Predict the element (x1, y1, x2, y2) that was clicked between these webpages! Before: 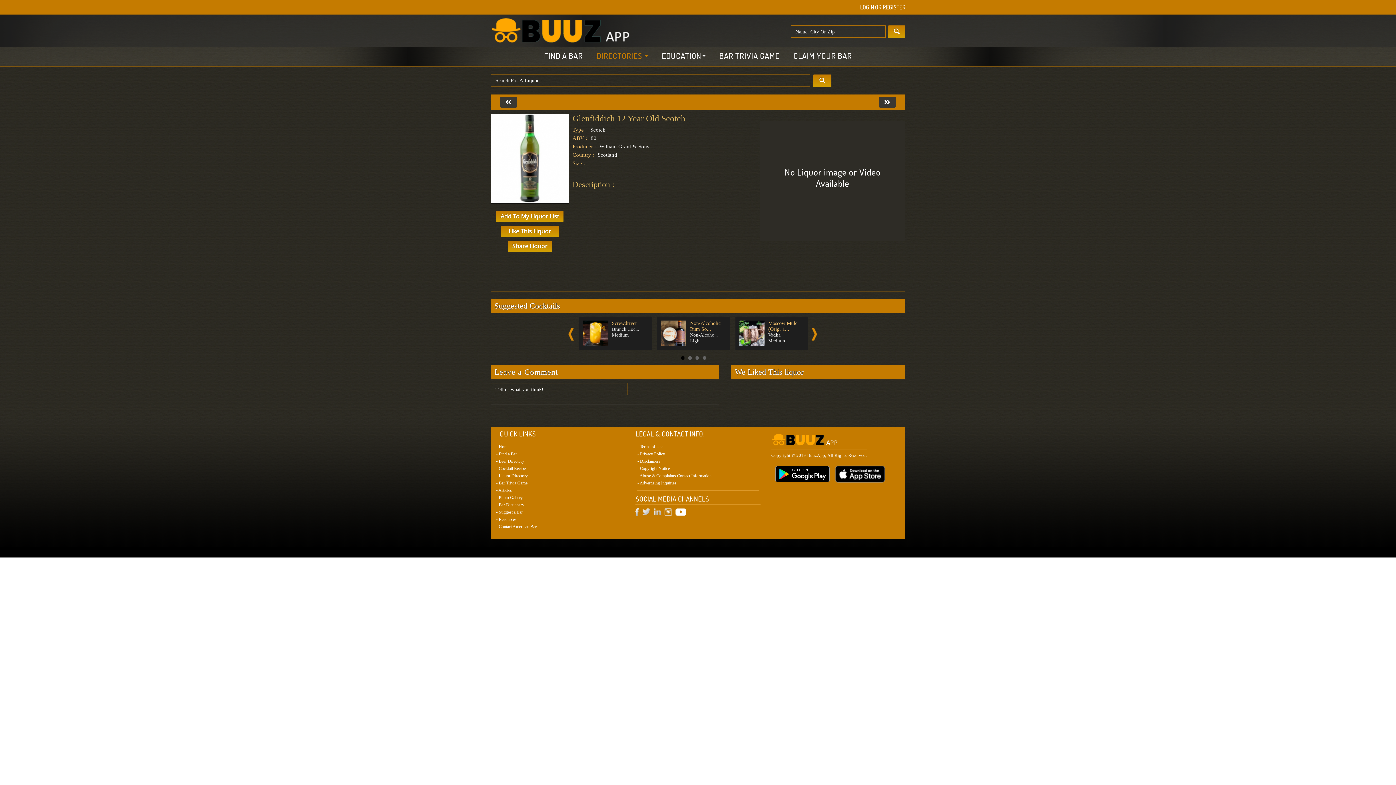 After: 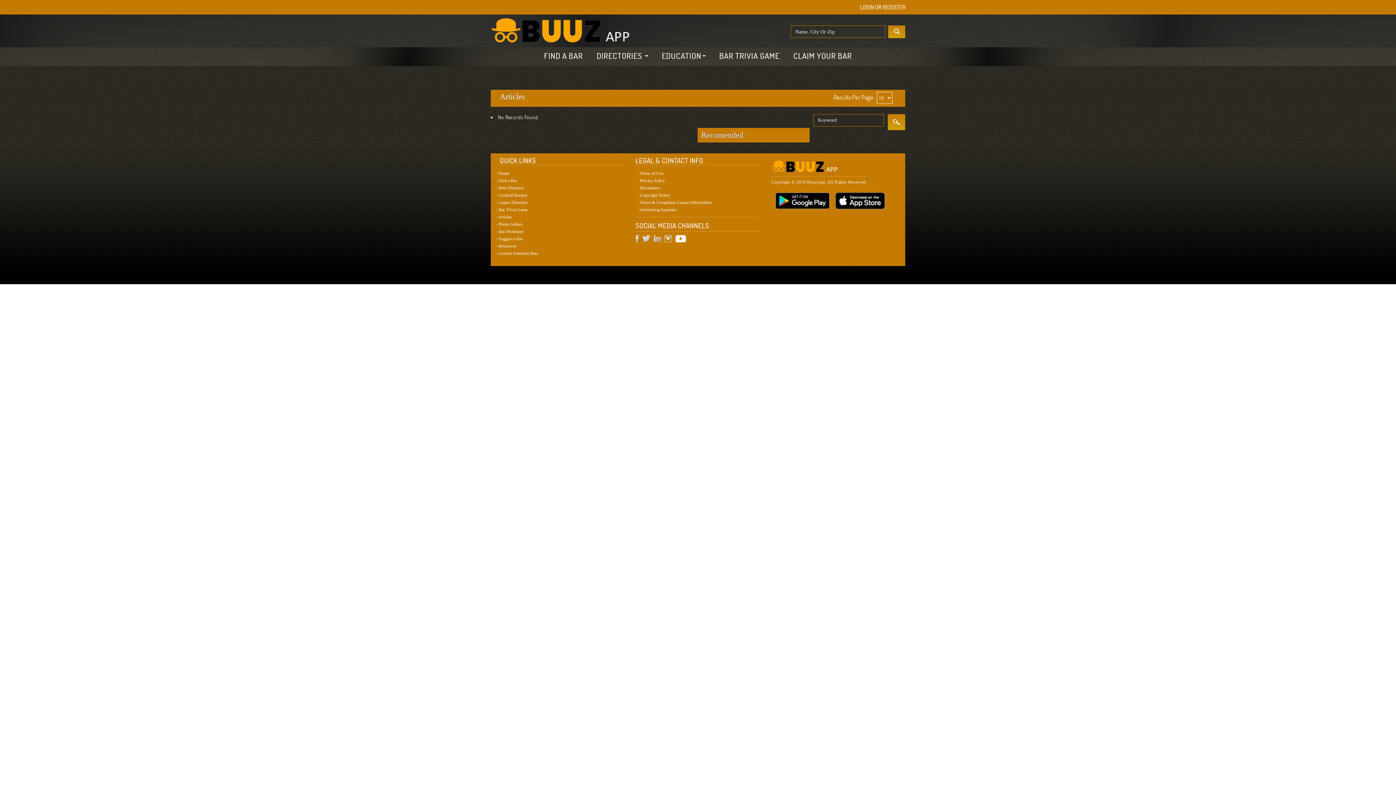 Action: bbox: (496, 488, 512, 493) label: - Articles